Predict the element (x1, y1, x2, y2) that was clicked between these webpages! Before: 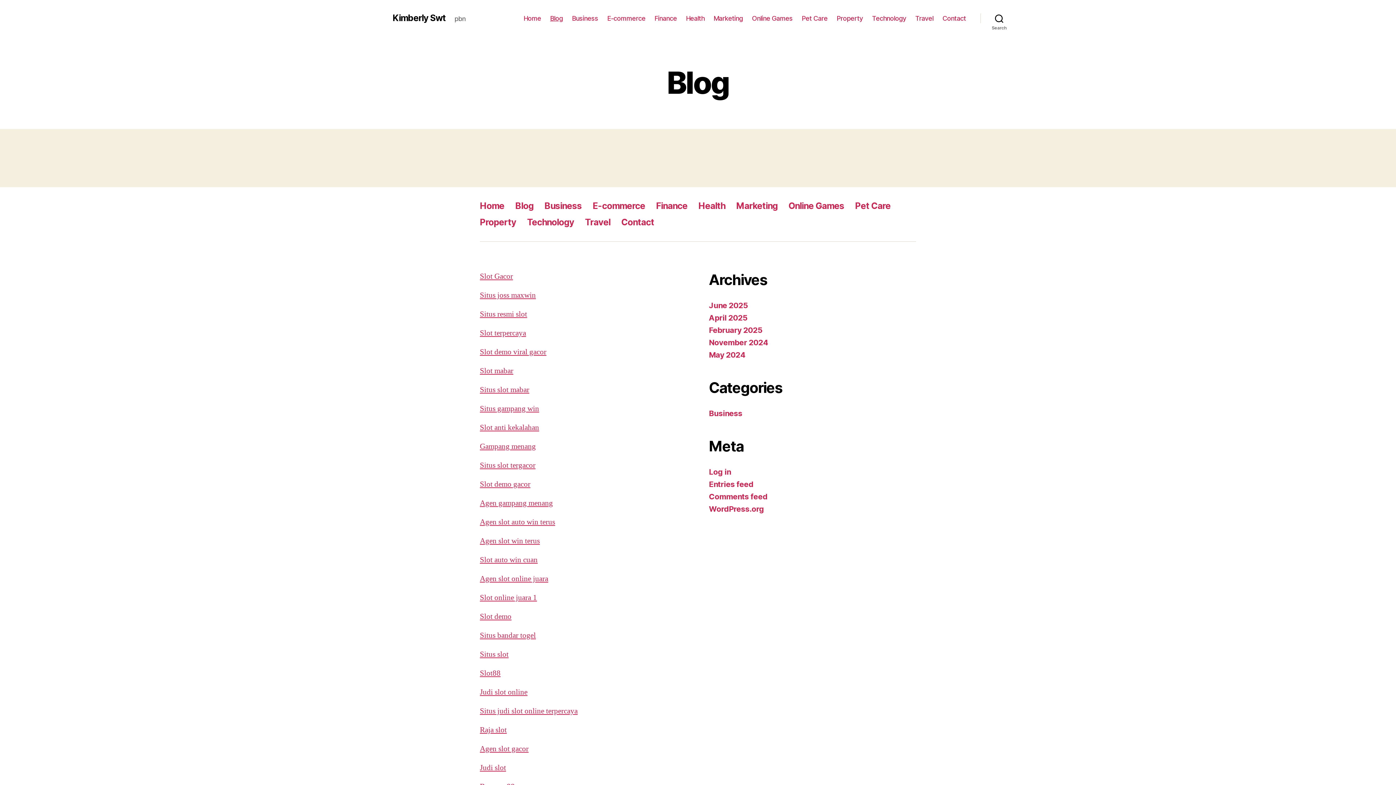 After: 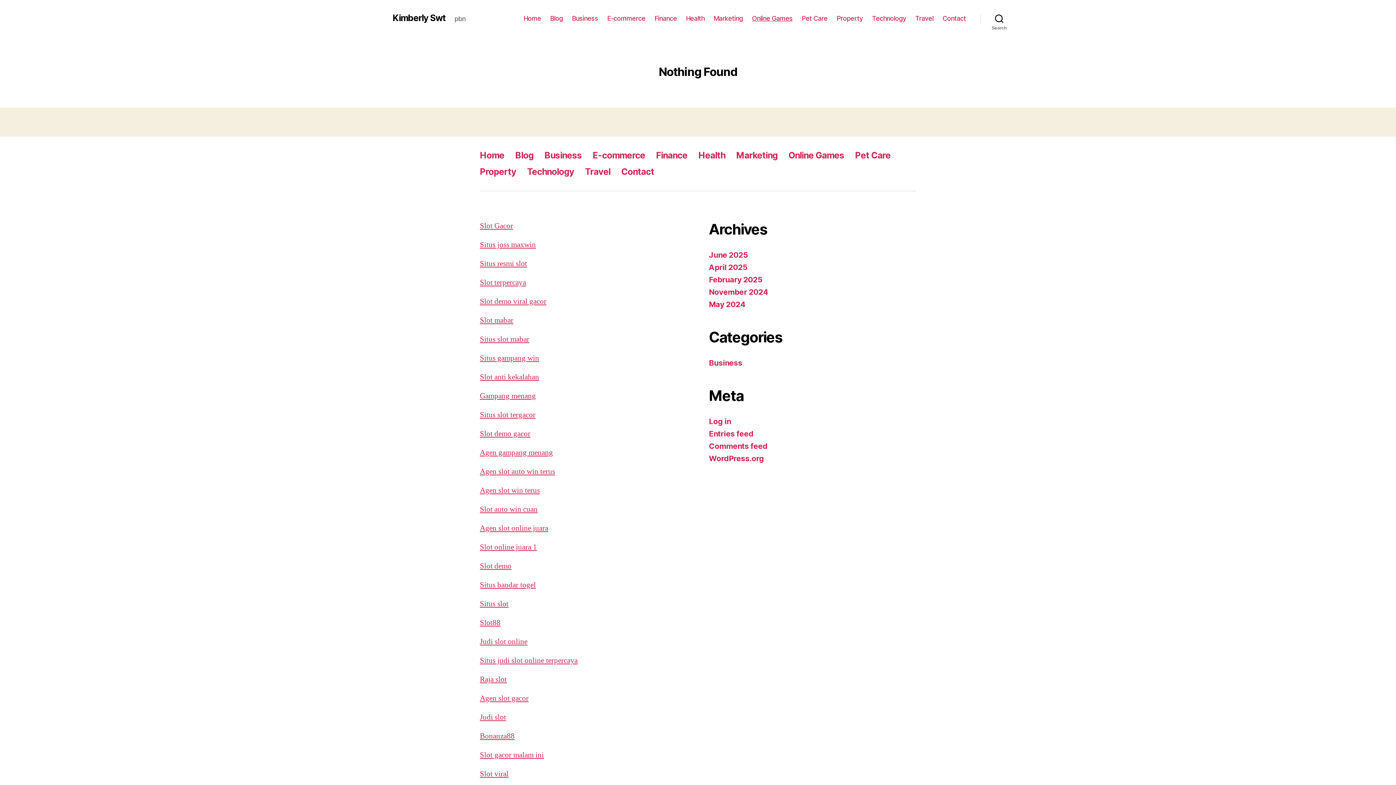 Action: bbox: (752, 14, 792, 22) label: Online Games